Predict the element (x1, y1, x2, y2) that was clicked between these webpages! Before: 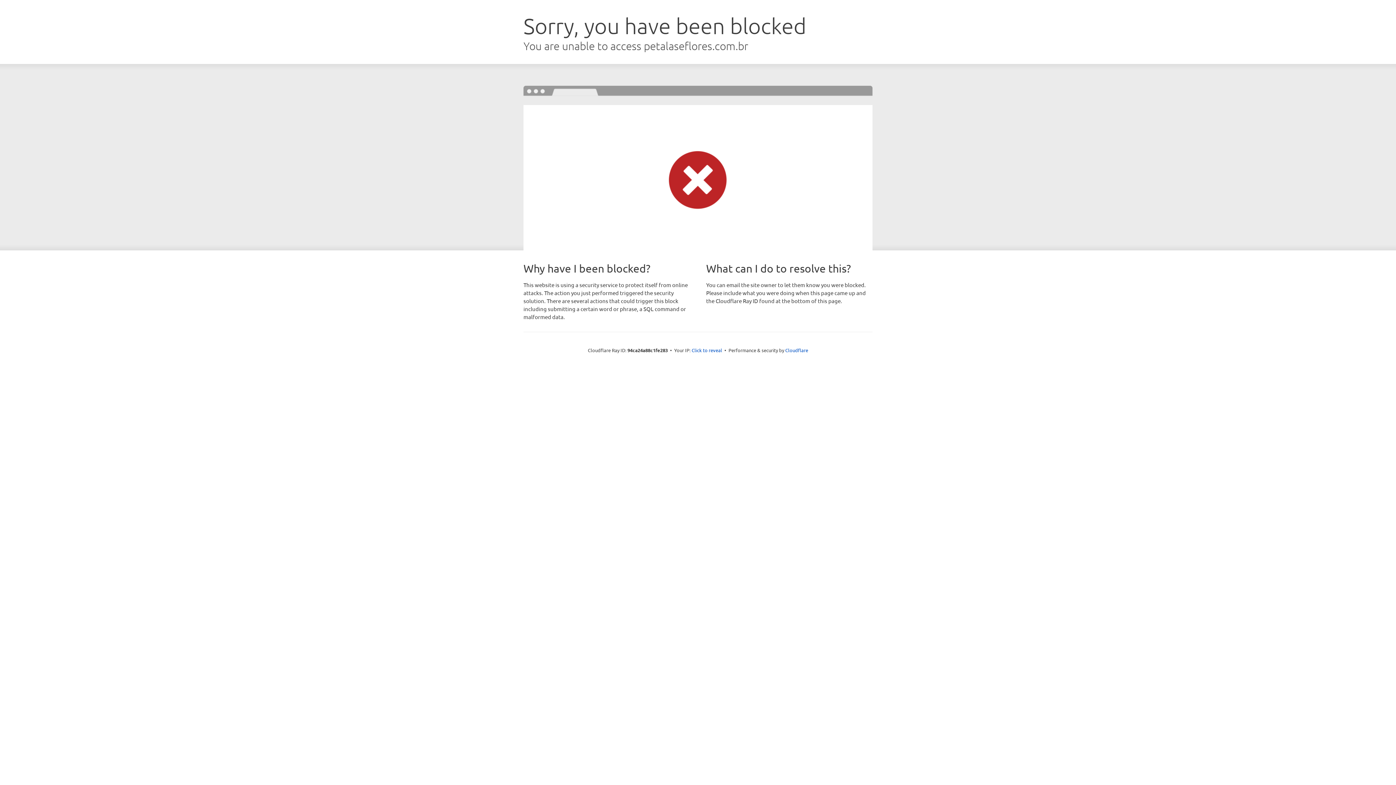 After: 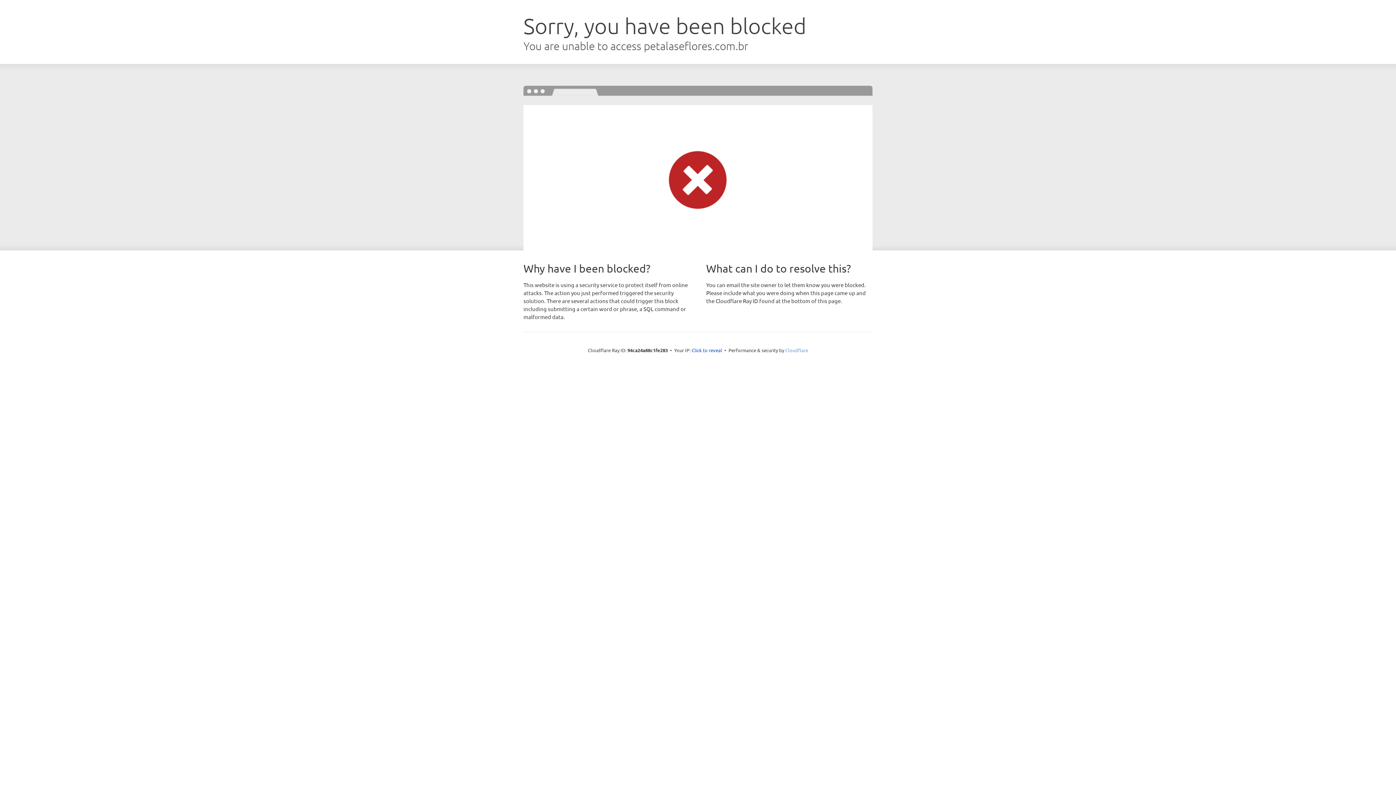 Action: label: Cloudflare bbox: (785, 347, 808, 353)